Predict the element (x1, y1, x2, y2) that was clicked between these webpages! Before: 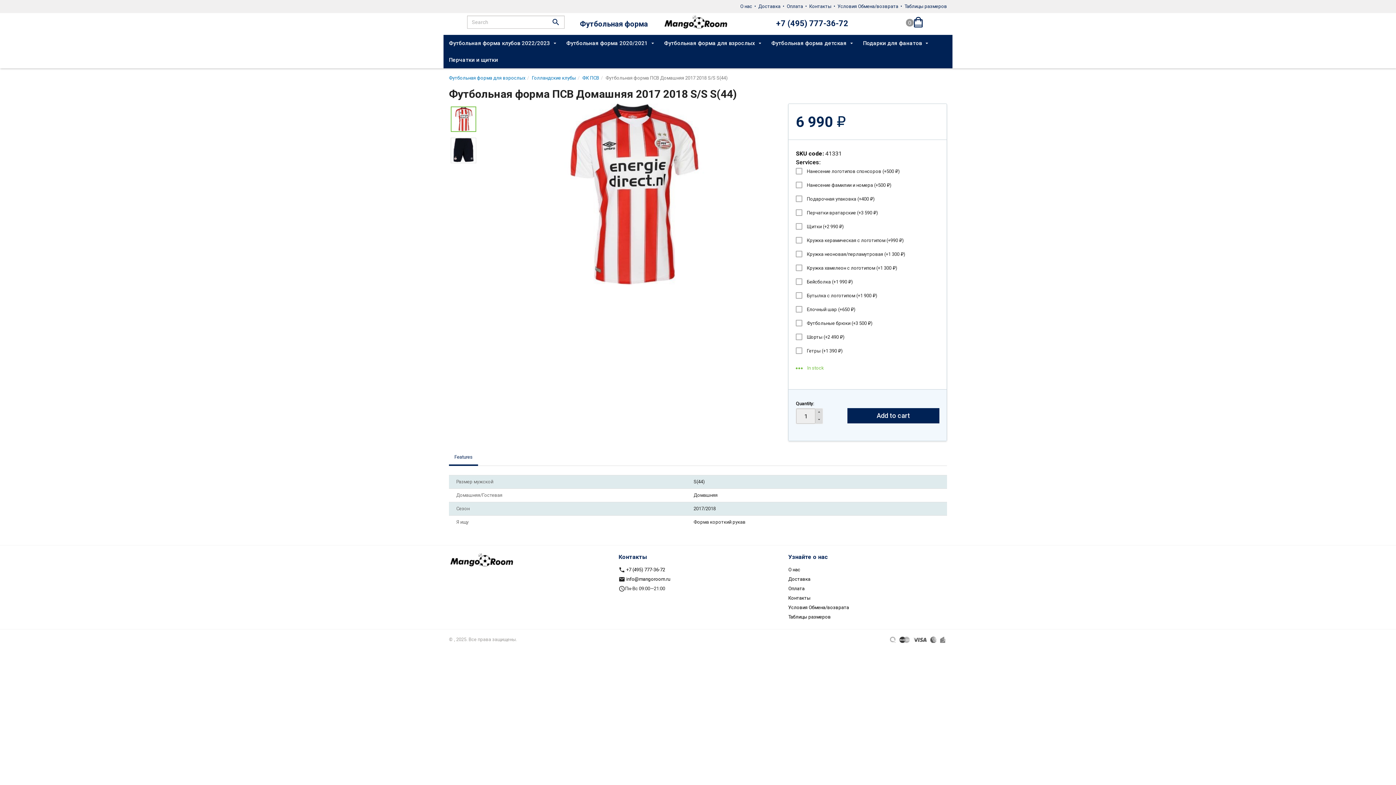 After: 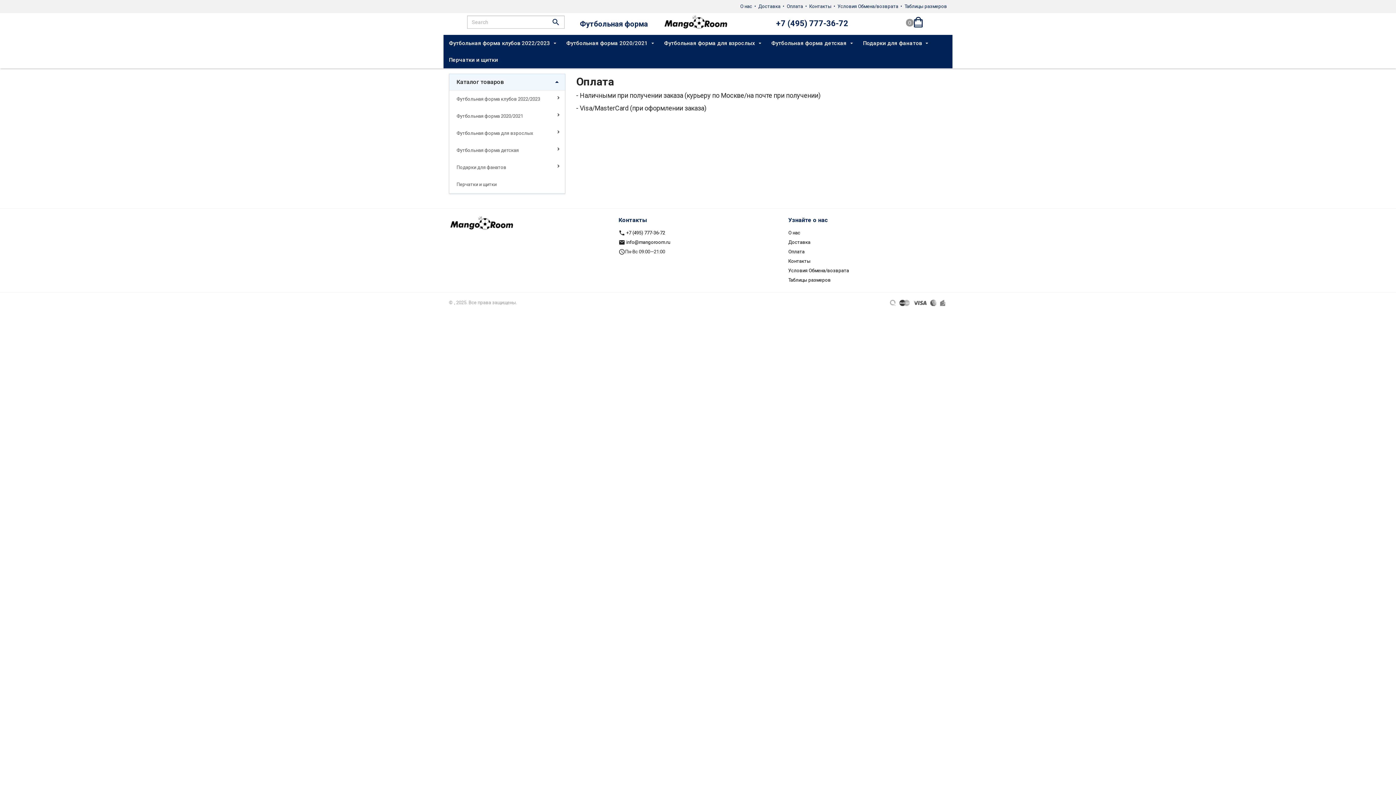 Action: bbox: (788, 586, 804, 591) label: Оплата